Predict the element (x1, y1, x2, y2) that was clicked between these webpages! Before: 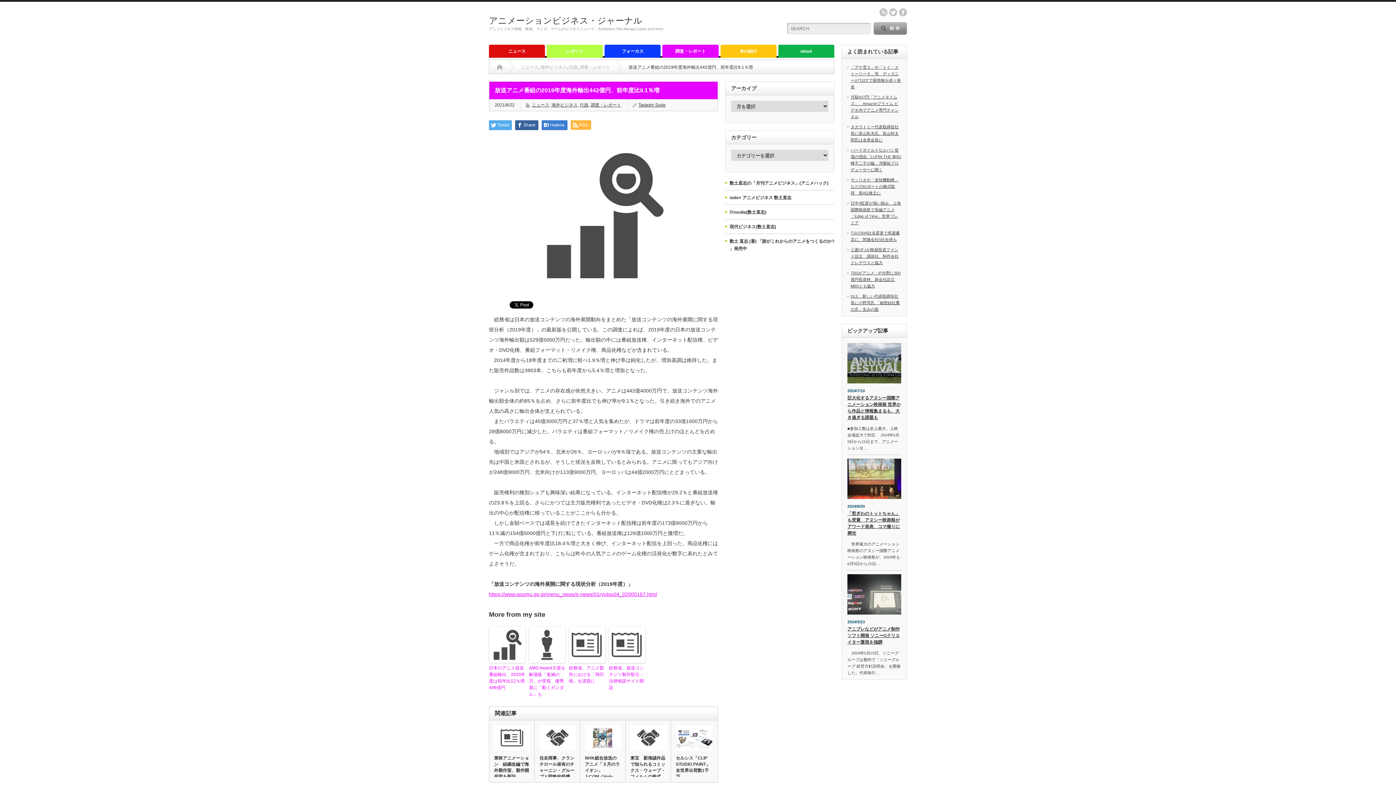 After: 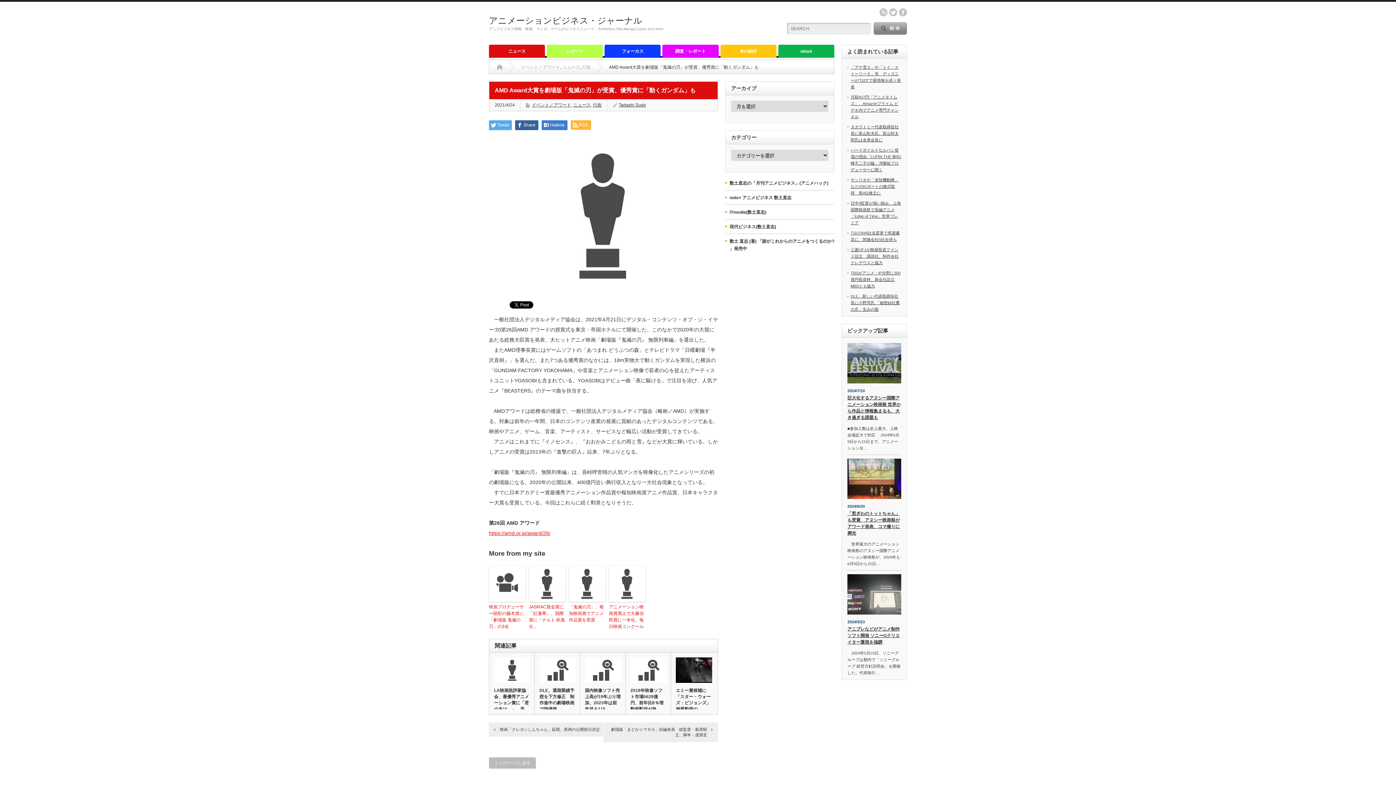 Action: bbox: (529, 665, 565, 697) label: AMD Award大賞を劇場版「鬼滅の刃」が受賞、優秀賞に「動くガンダム」も